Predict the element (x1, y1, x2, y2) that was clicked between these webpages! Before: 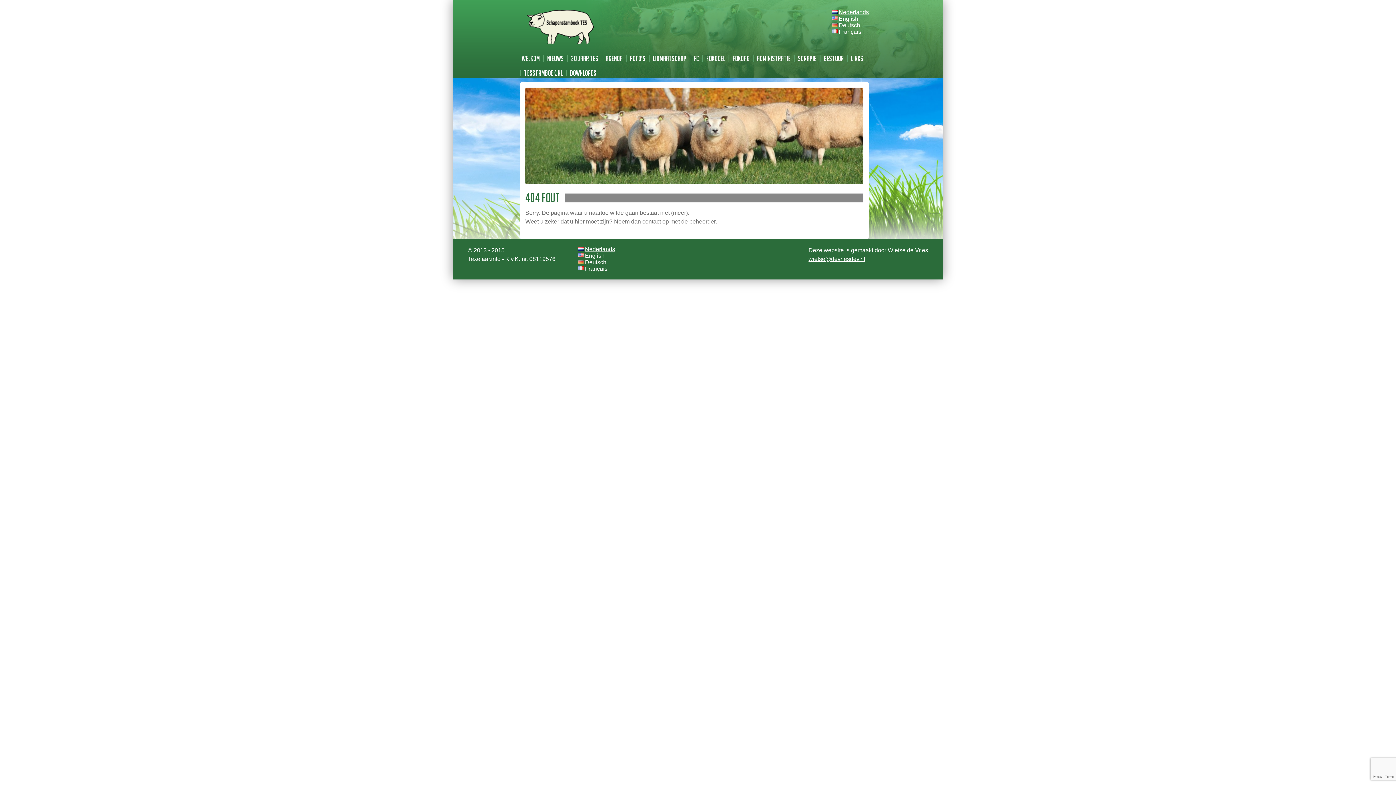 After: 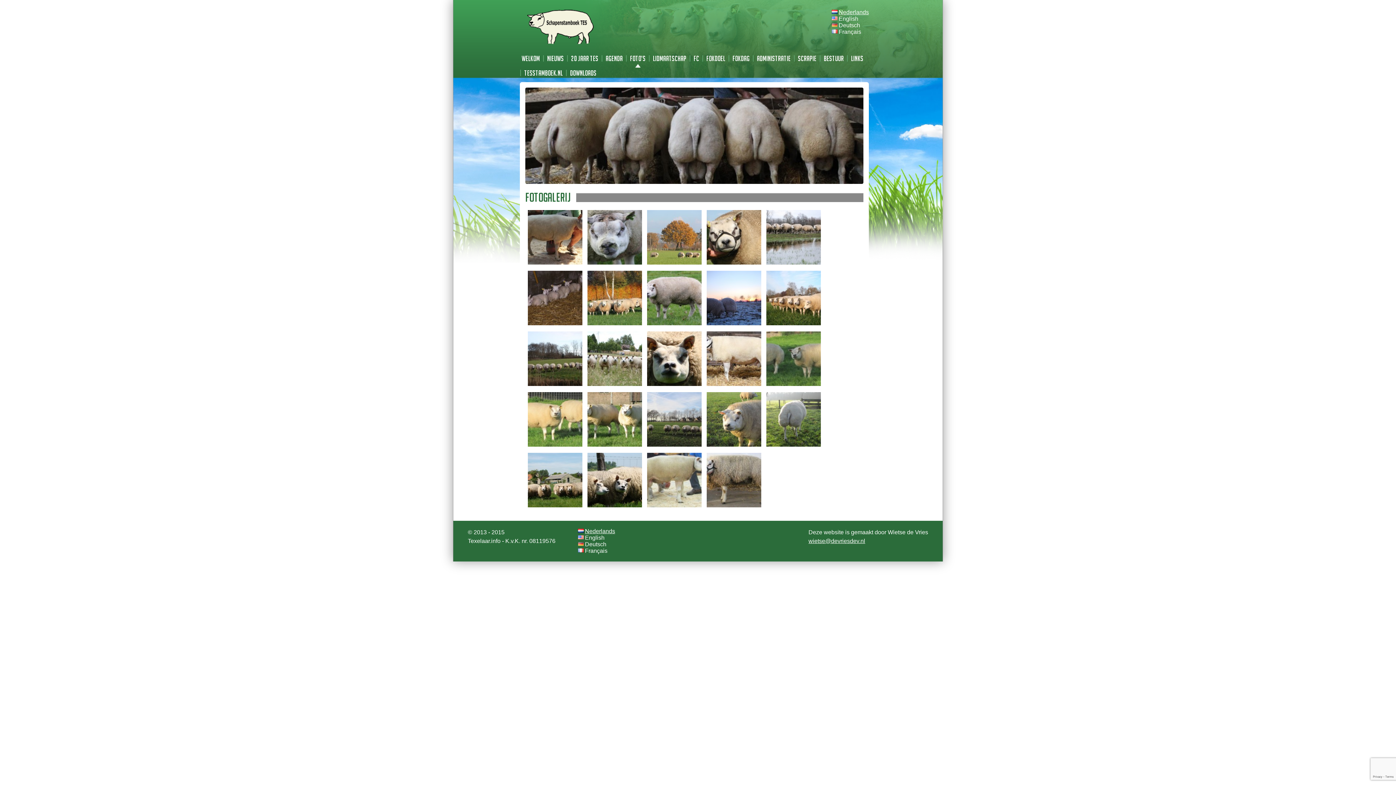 Action: label: Foto’s bbox: (628, 53, 647, 67)